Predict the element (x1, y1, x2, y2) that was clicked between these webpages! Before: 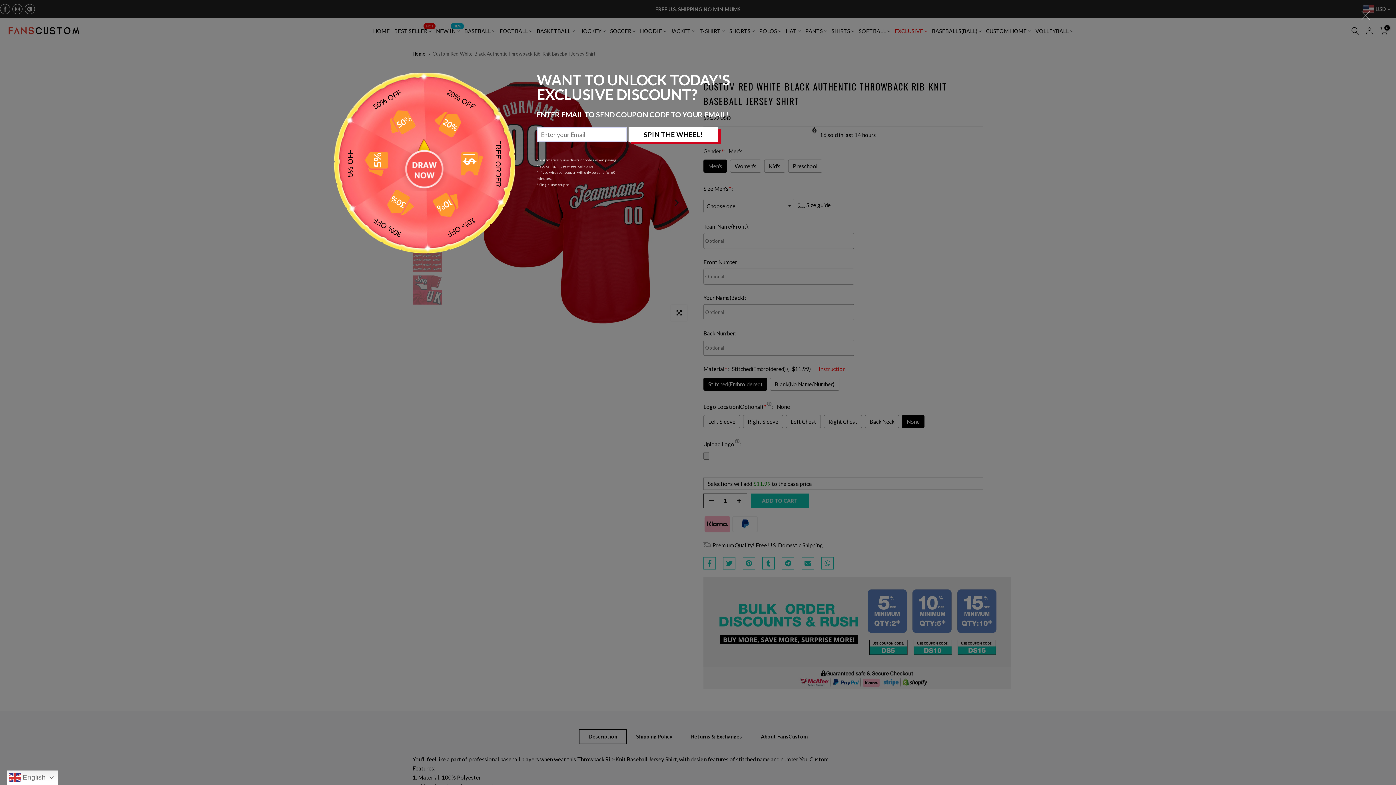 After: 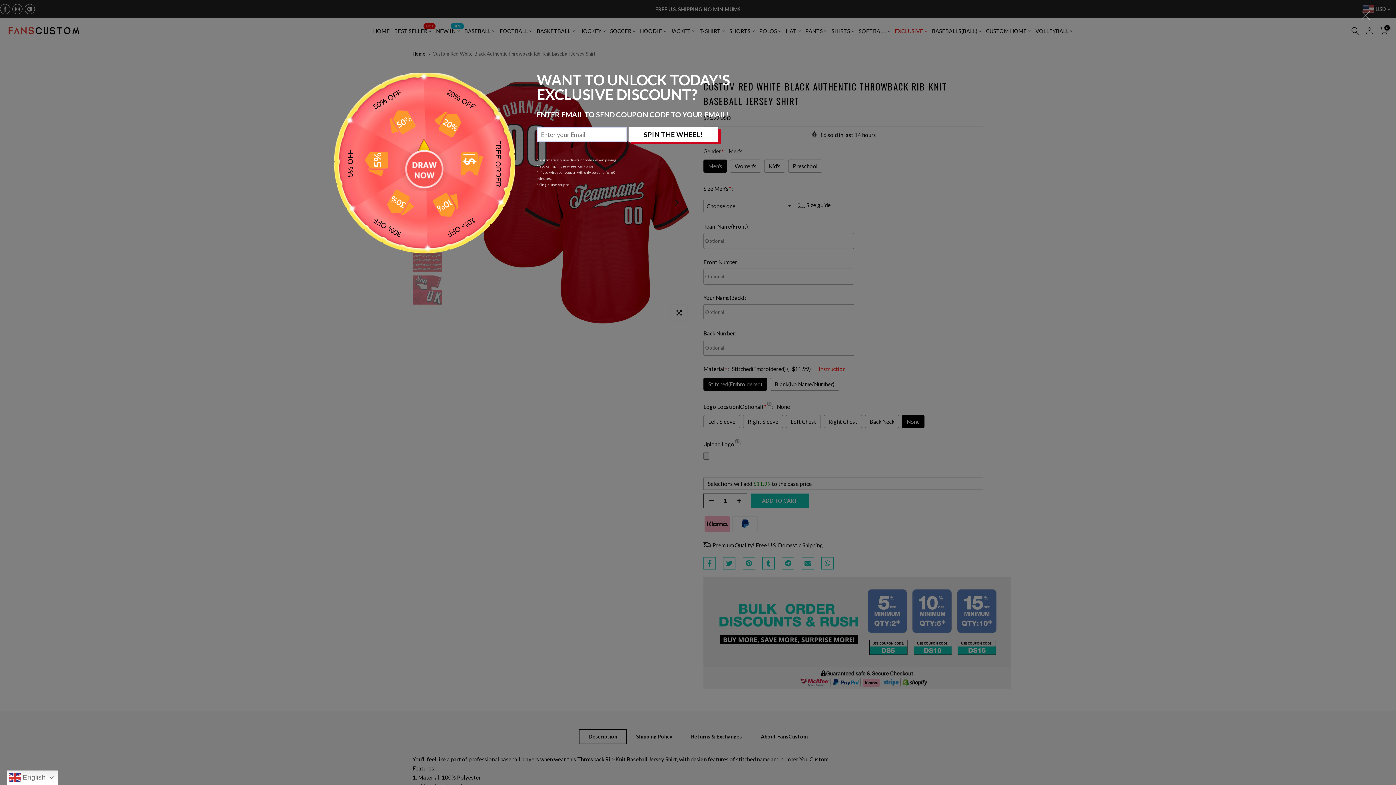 Action: bbox: (628, 127, 718, 141) label: SPIN THE WHEEL!